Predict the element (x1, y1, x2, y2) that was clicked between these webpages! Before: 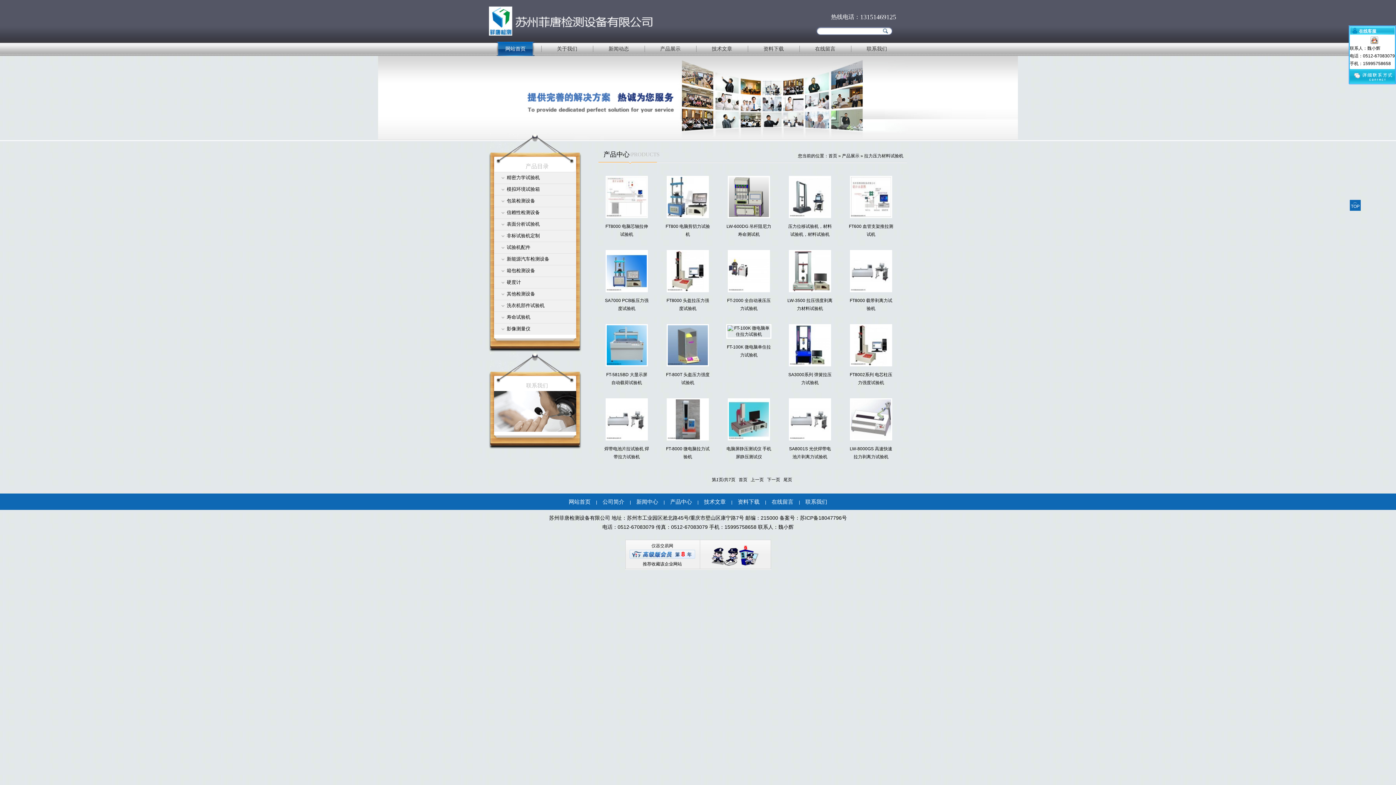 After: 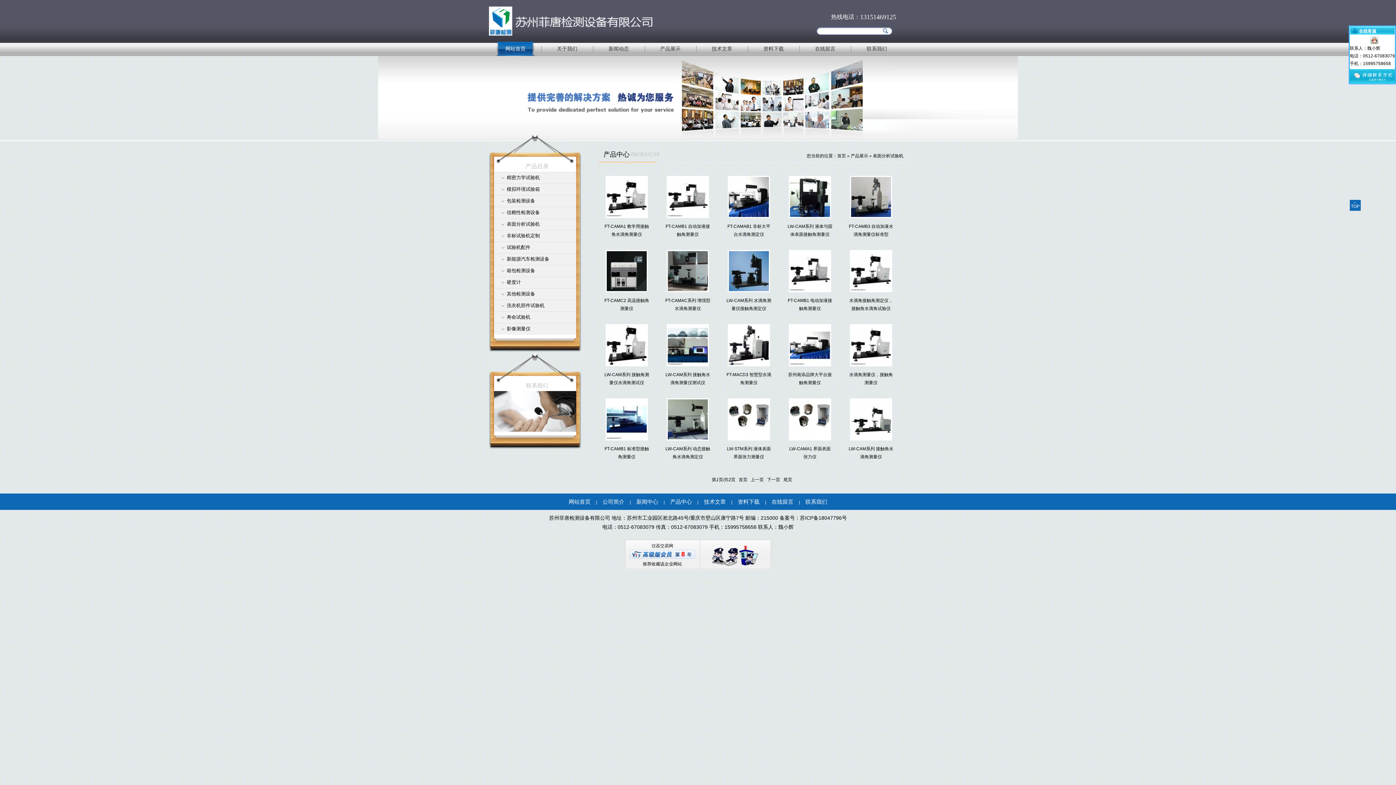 Action: label: 表面分析试验机 bbox: (506, 221, 540, 226)